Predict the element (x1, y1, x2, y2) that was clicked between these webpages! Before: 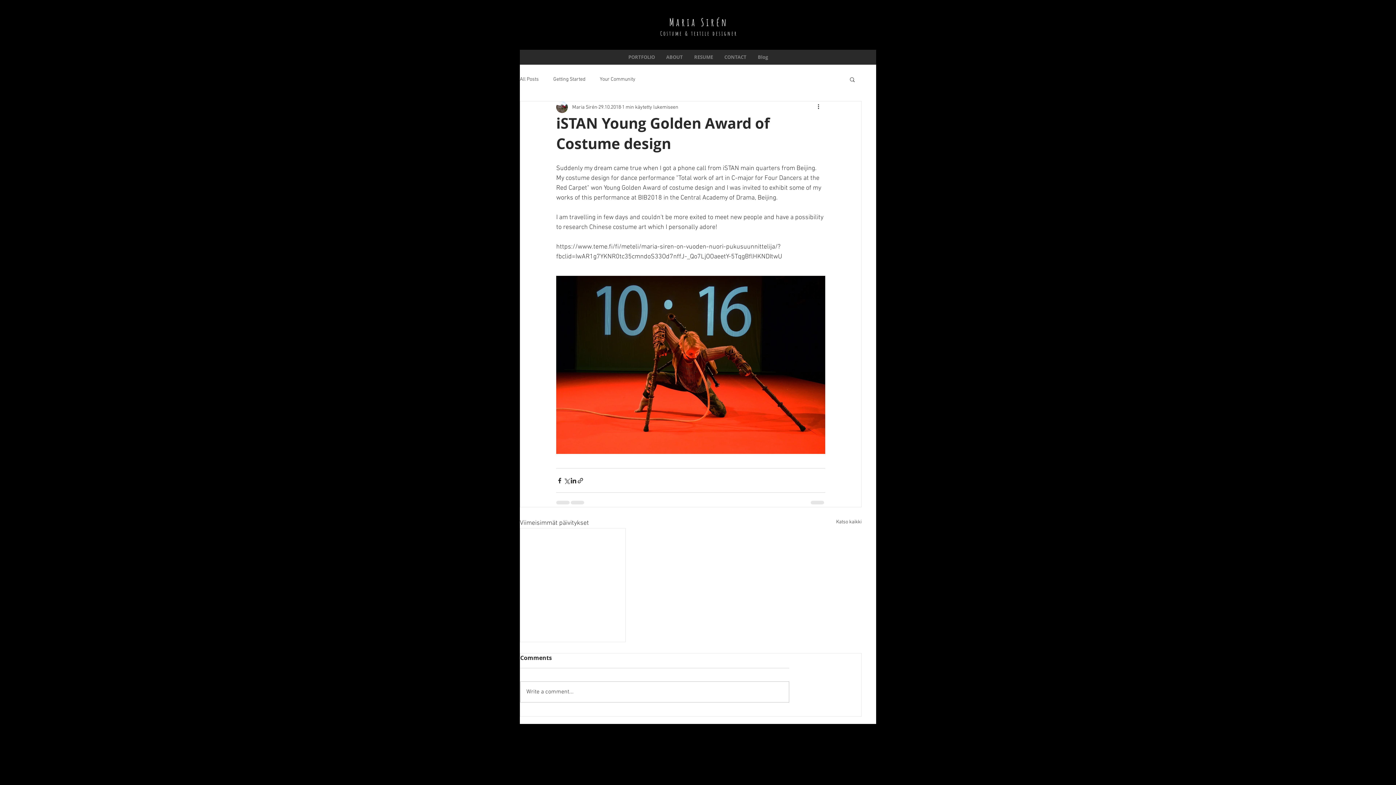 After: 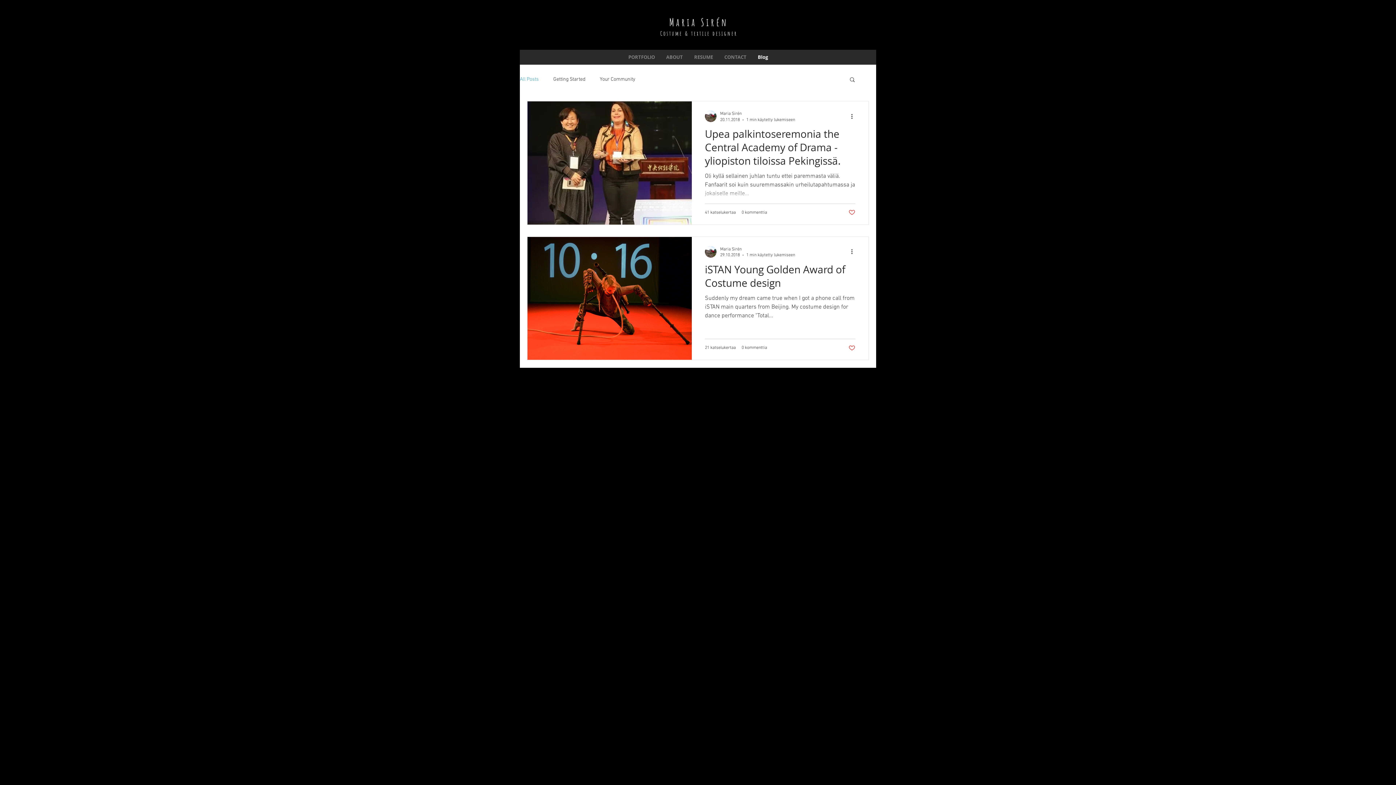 Action: bbox: (836, 518, 861, 528) label: Katso kaikki